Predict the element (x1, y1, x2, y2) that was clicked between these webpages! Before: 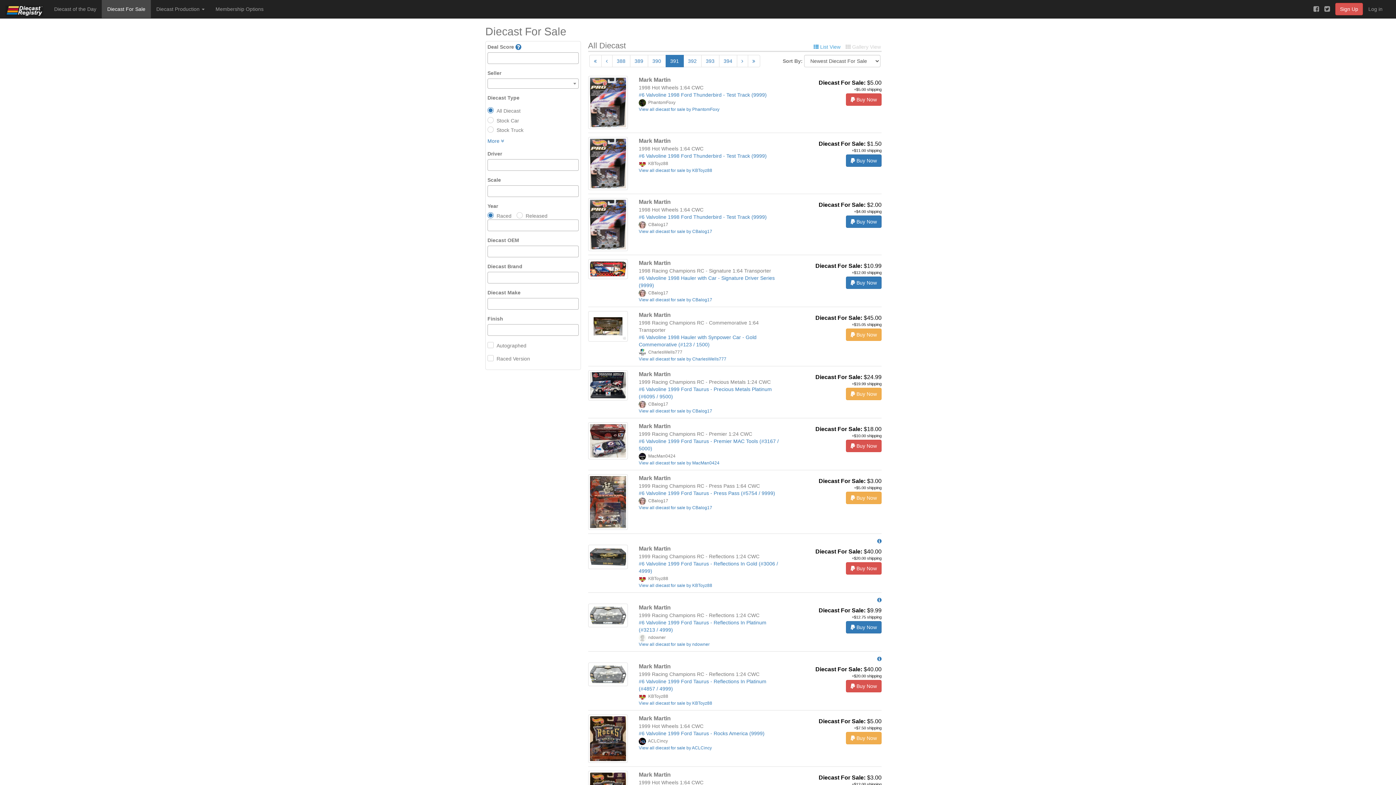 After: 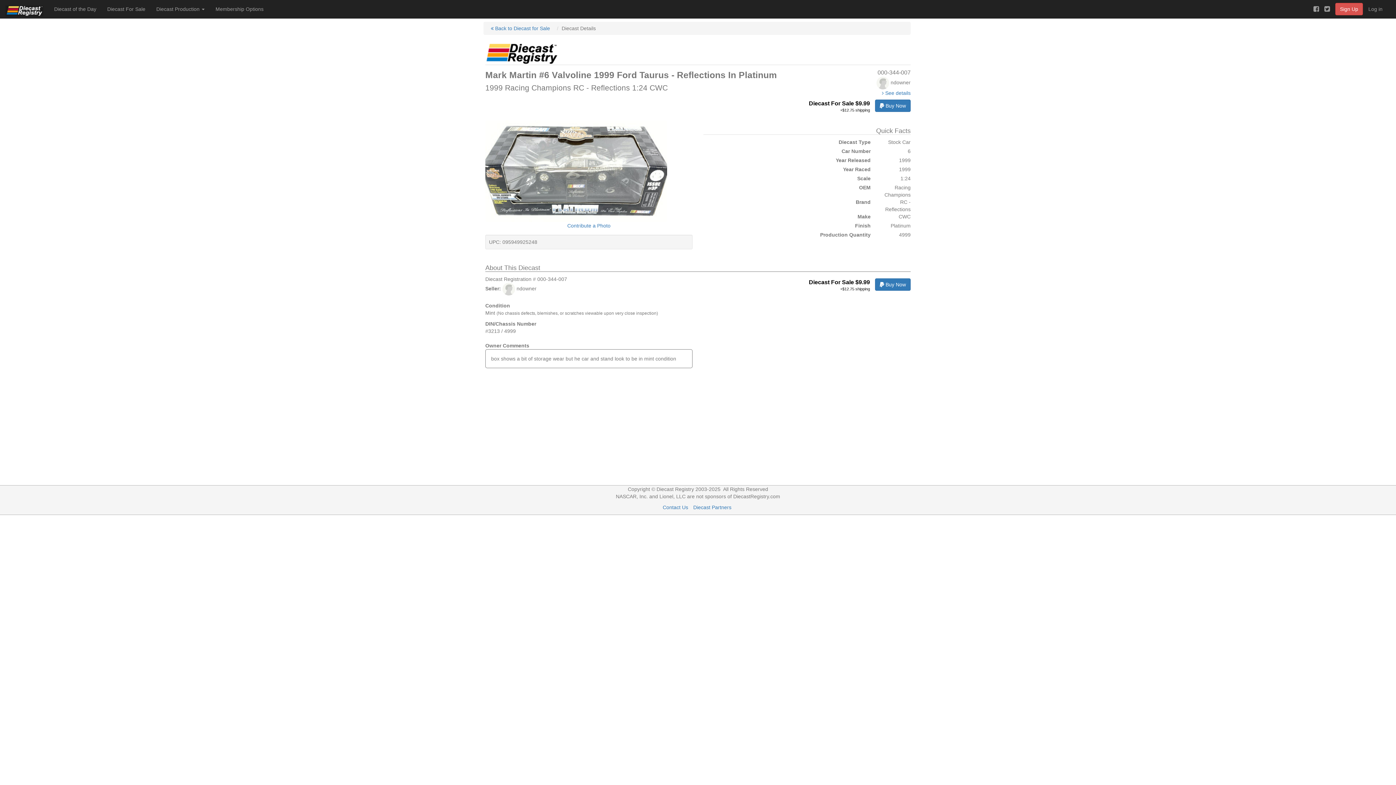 Action: bbox: (588, 612, 628, 618)